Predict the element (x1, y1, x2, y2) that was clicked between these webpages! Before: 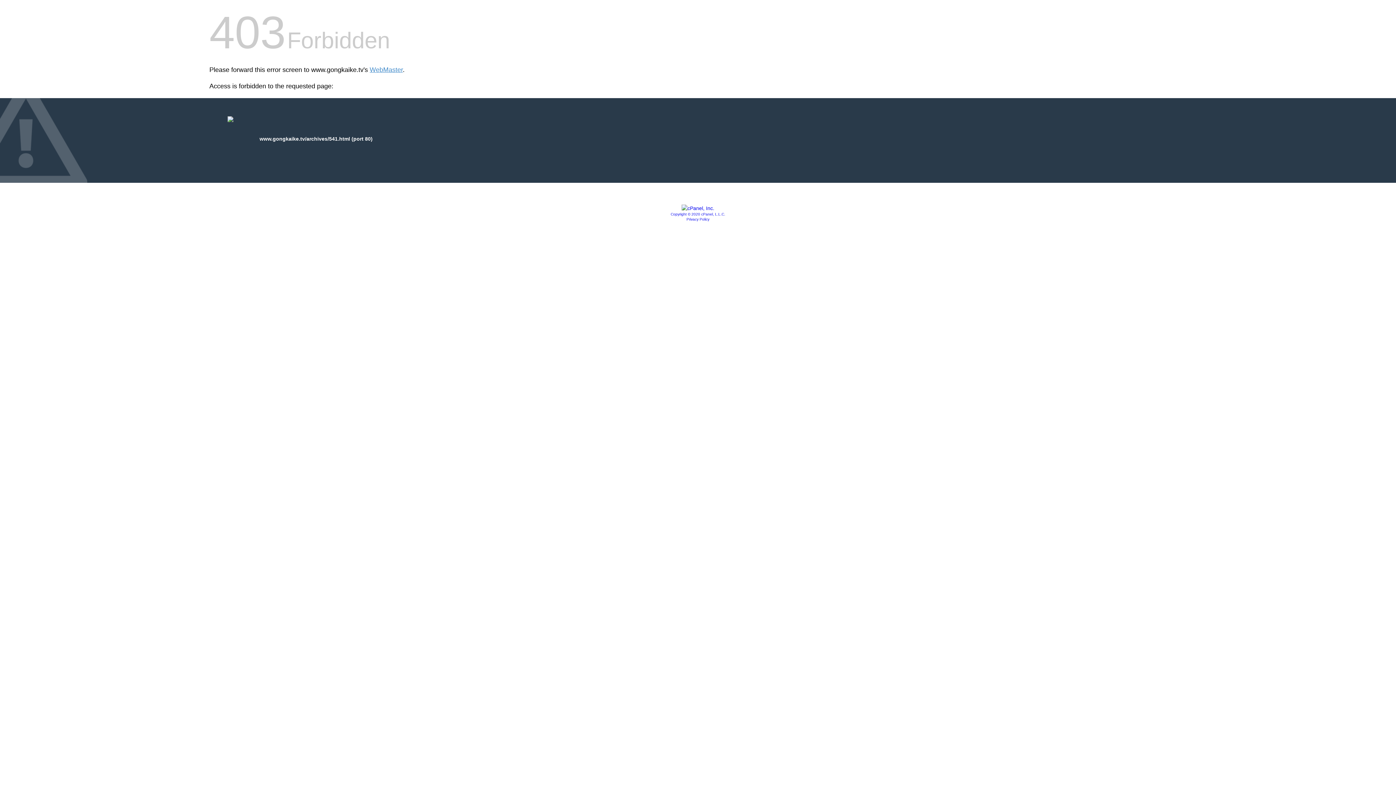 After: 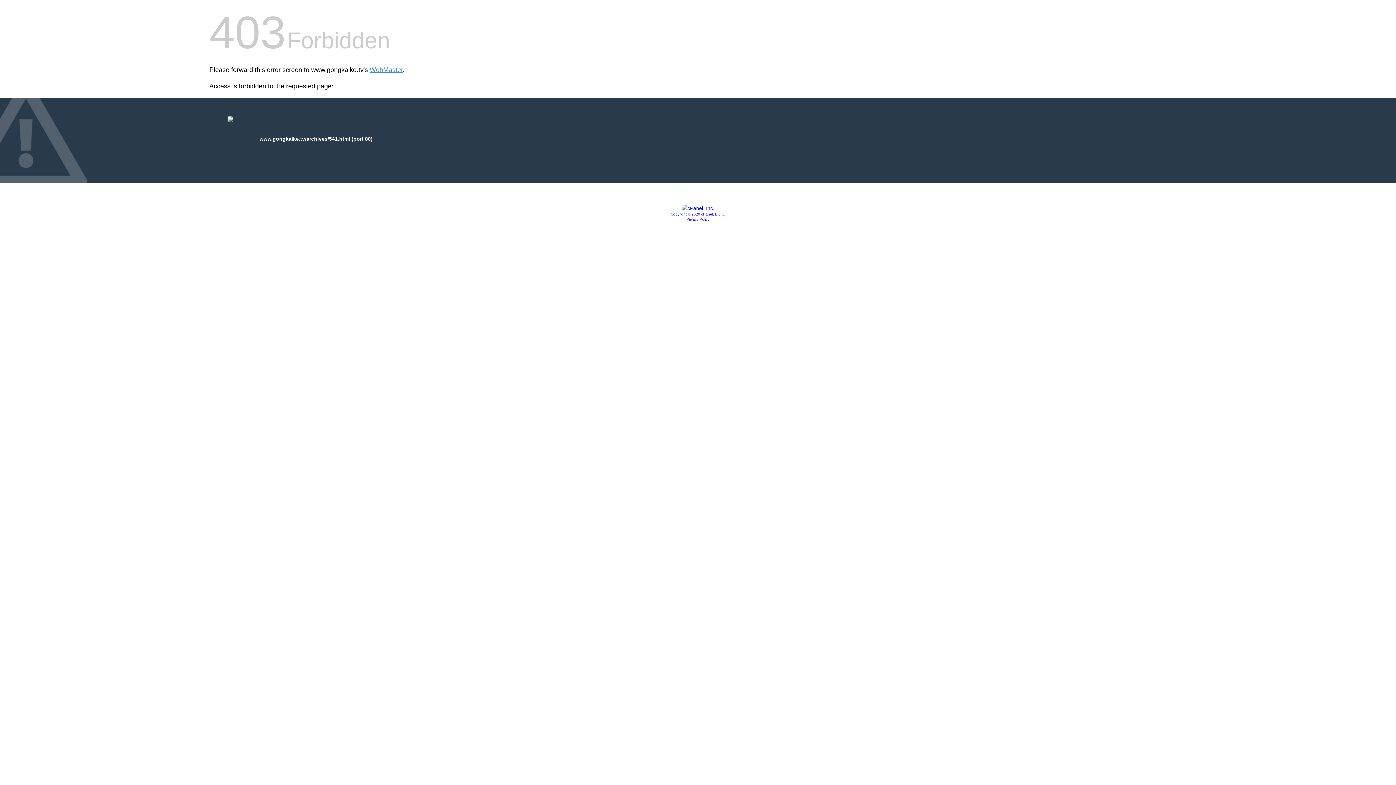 Action: label: Privacy Policy bbox: (686, 217, 709, 221)